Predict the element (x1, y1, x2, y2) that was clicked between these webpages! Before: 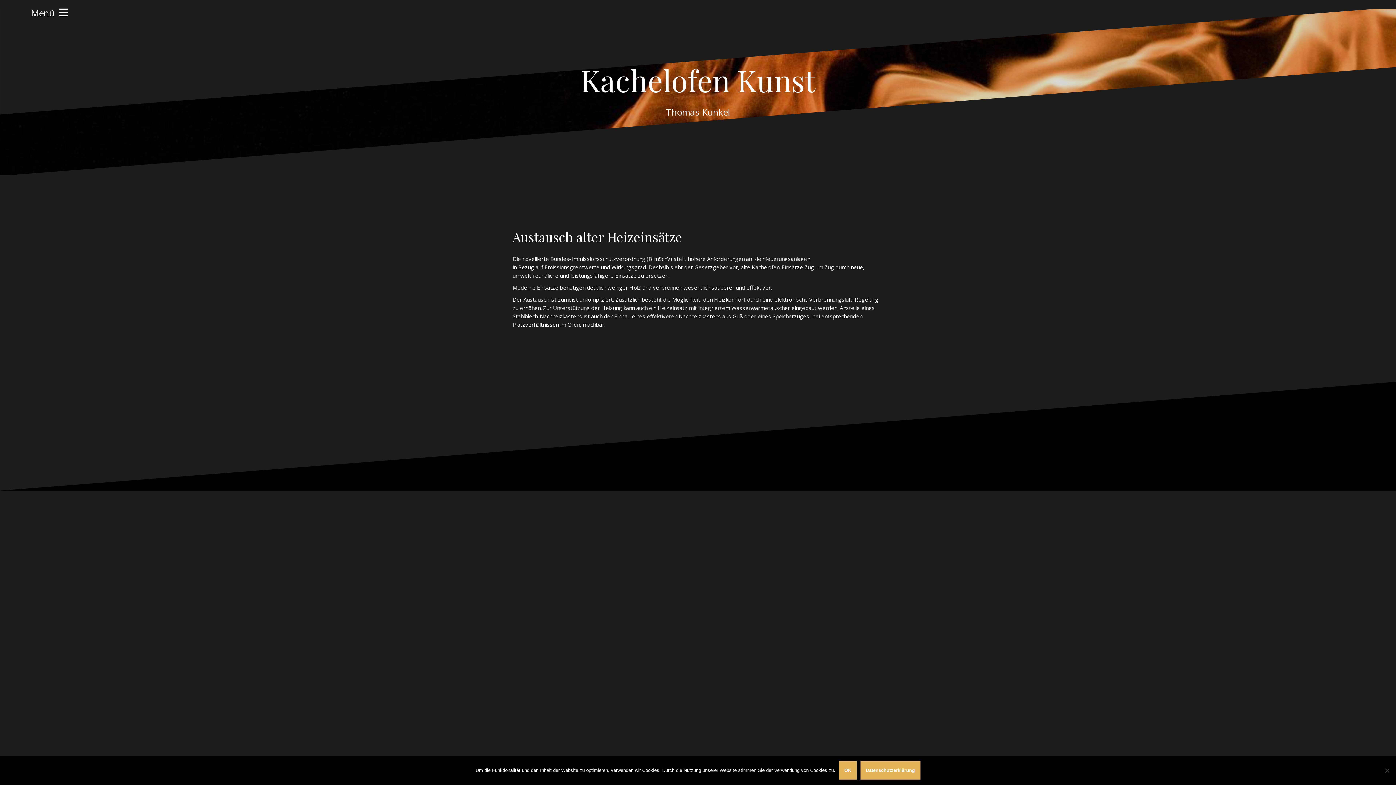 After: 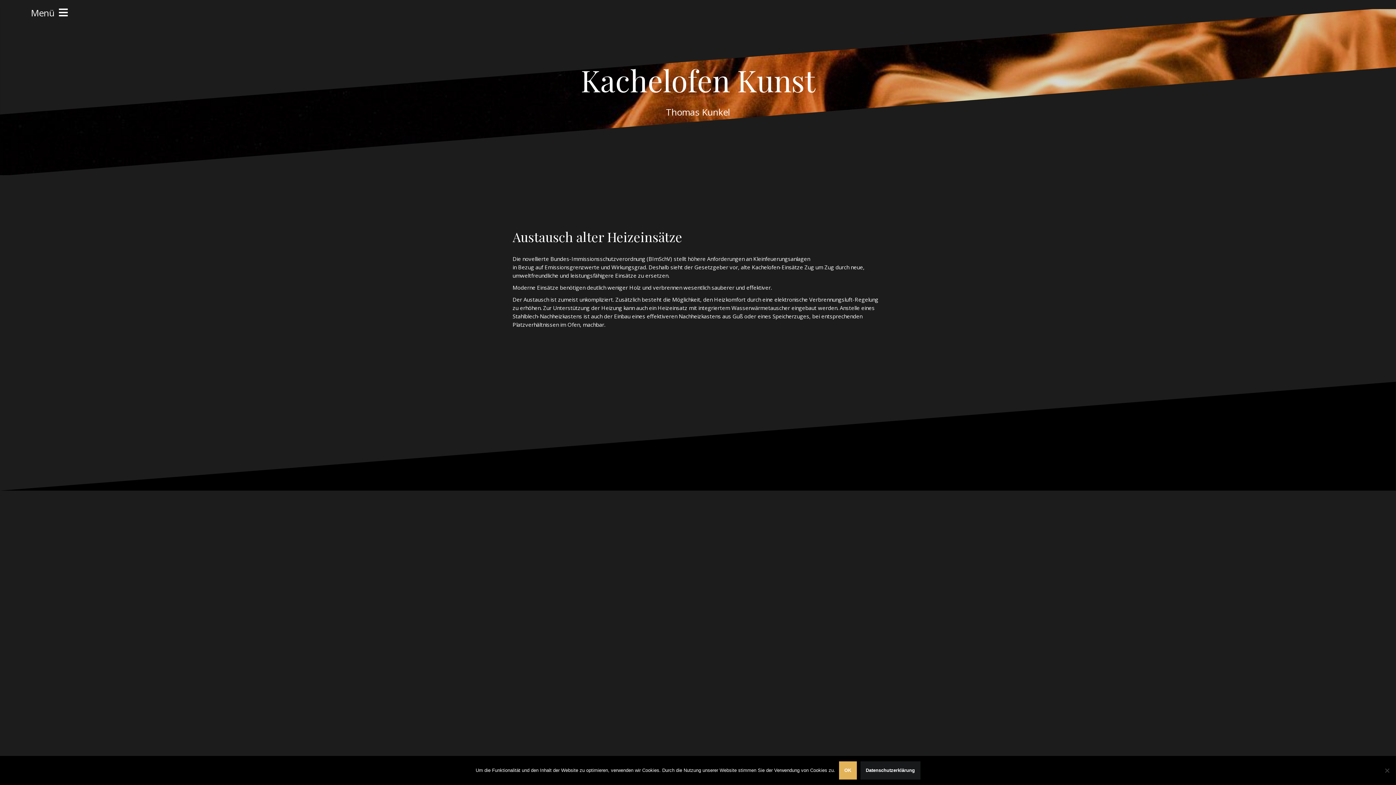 Action: bbox: (860, 761, 920, 780) label: Datenschutzerklärung